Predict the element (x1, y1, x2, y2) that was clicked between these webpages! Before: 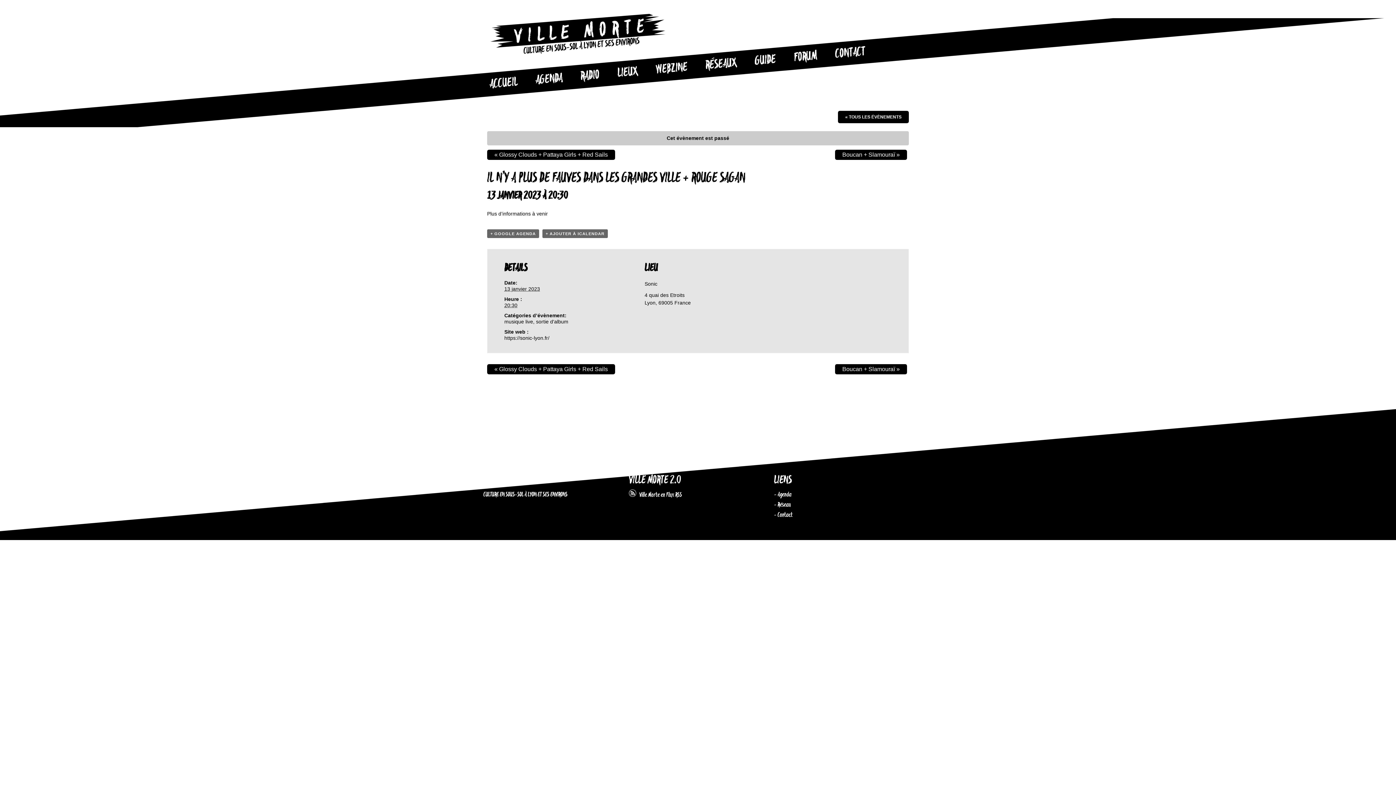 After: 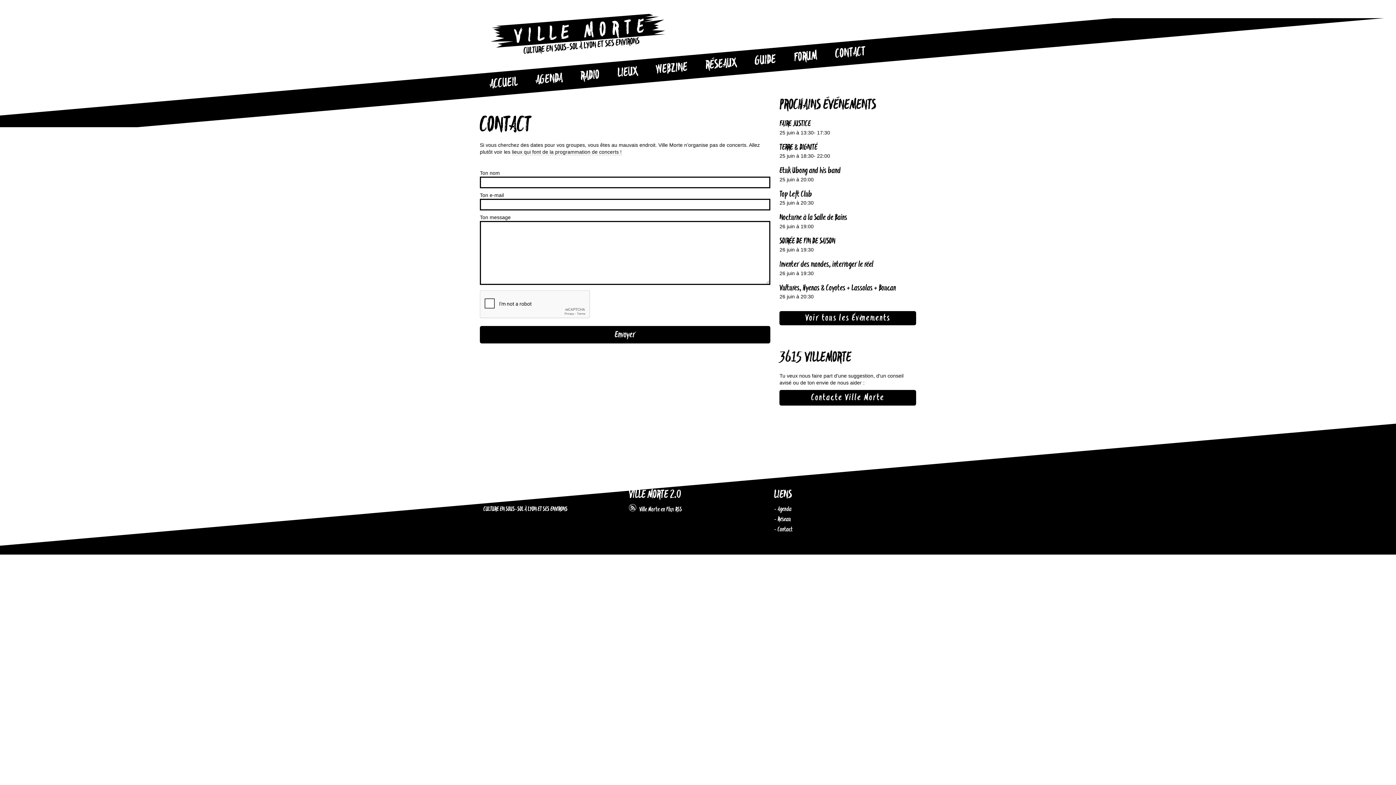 Action: bbox: (825, 39, 875, 66) label: CONTACT